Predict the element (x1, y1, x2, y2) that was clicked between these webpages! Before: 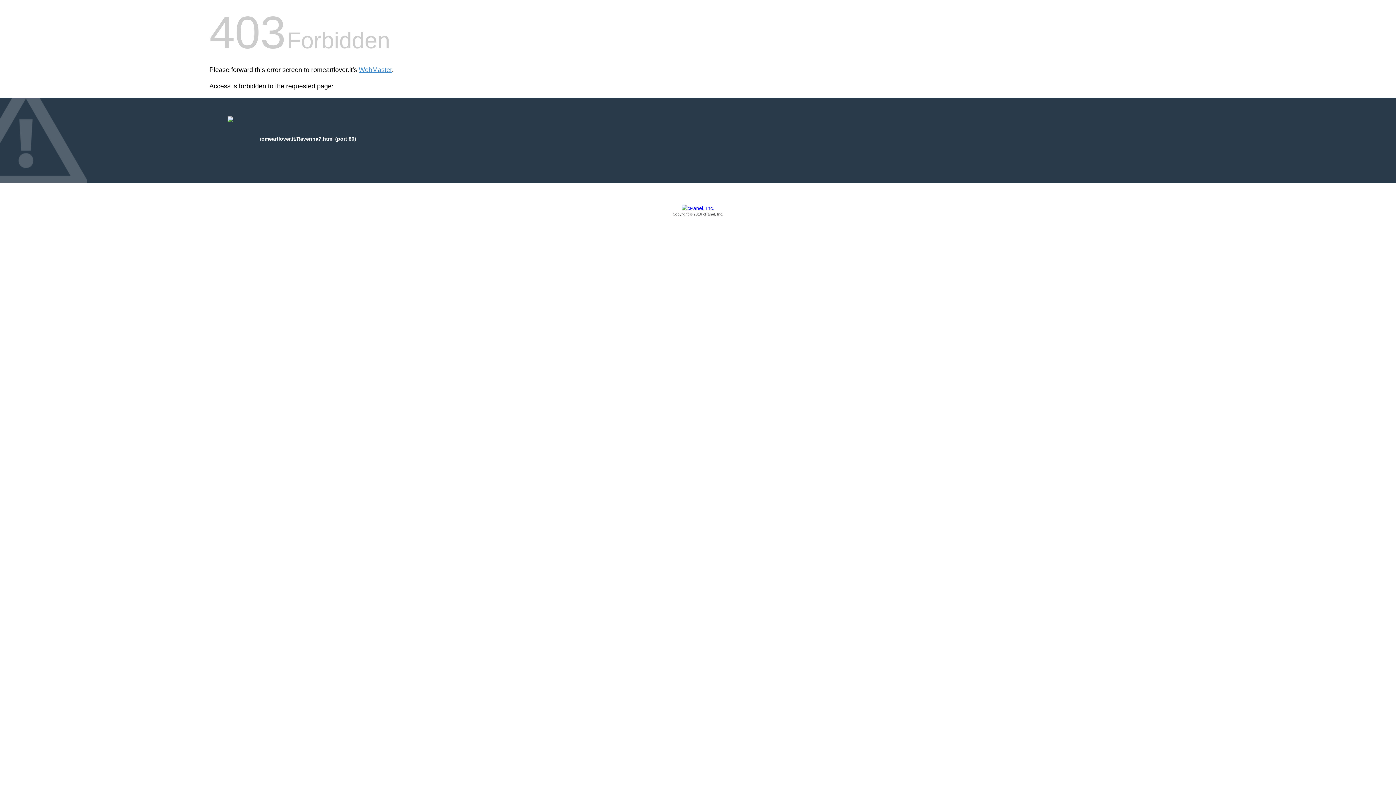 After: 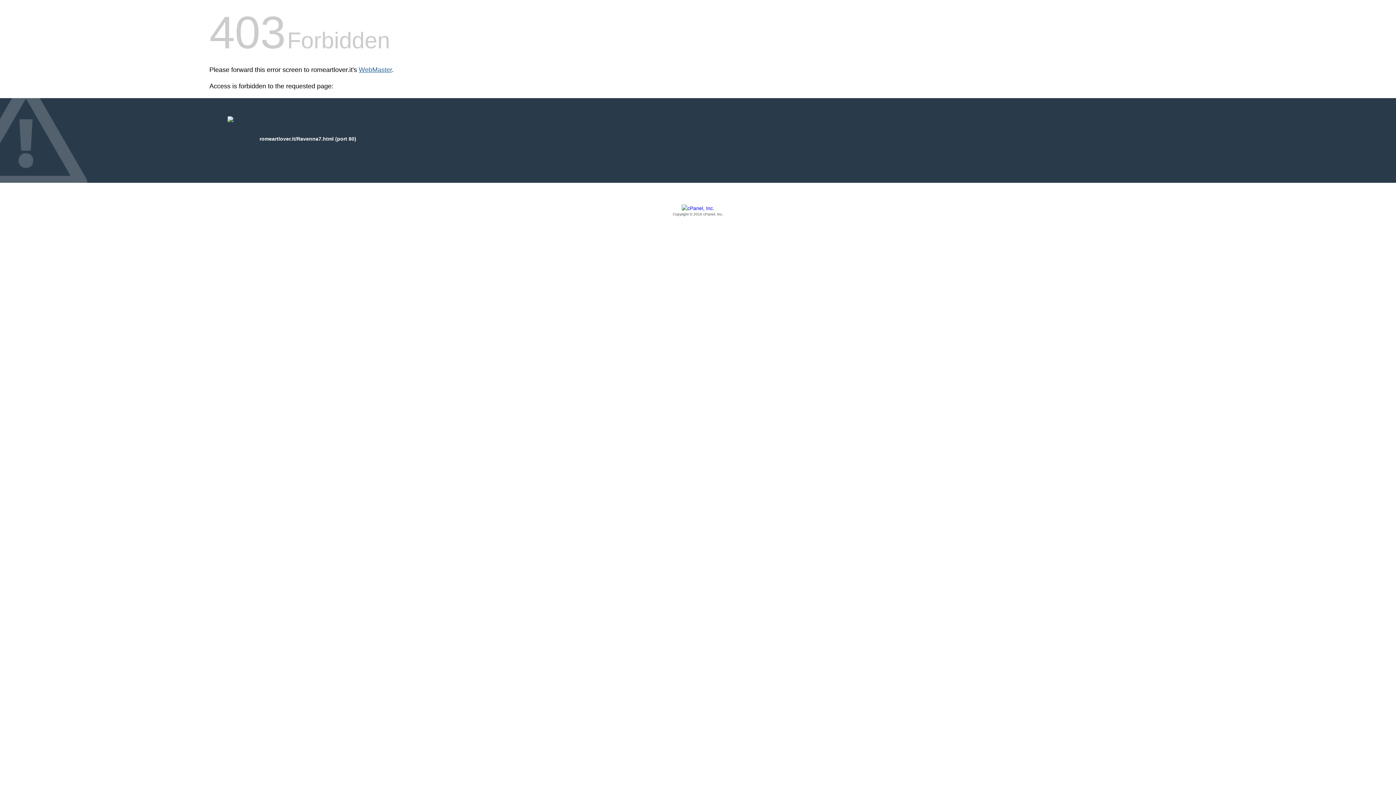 Action: label: WebMaster bbox: (358, 66, 392, 73)